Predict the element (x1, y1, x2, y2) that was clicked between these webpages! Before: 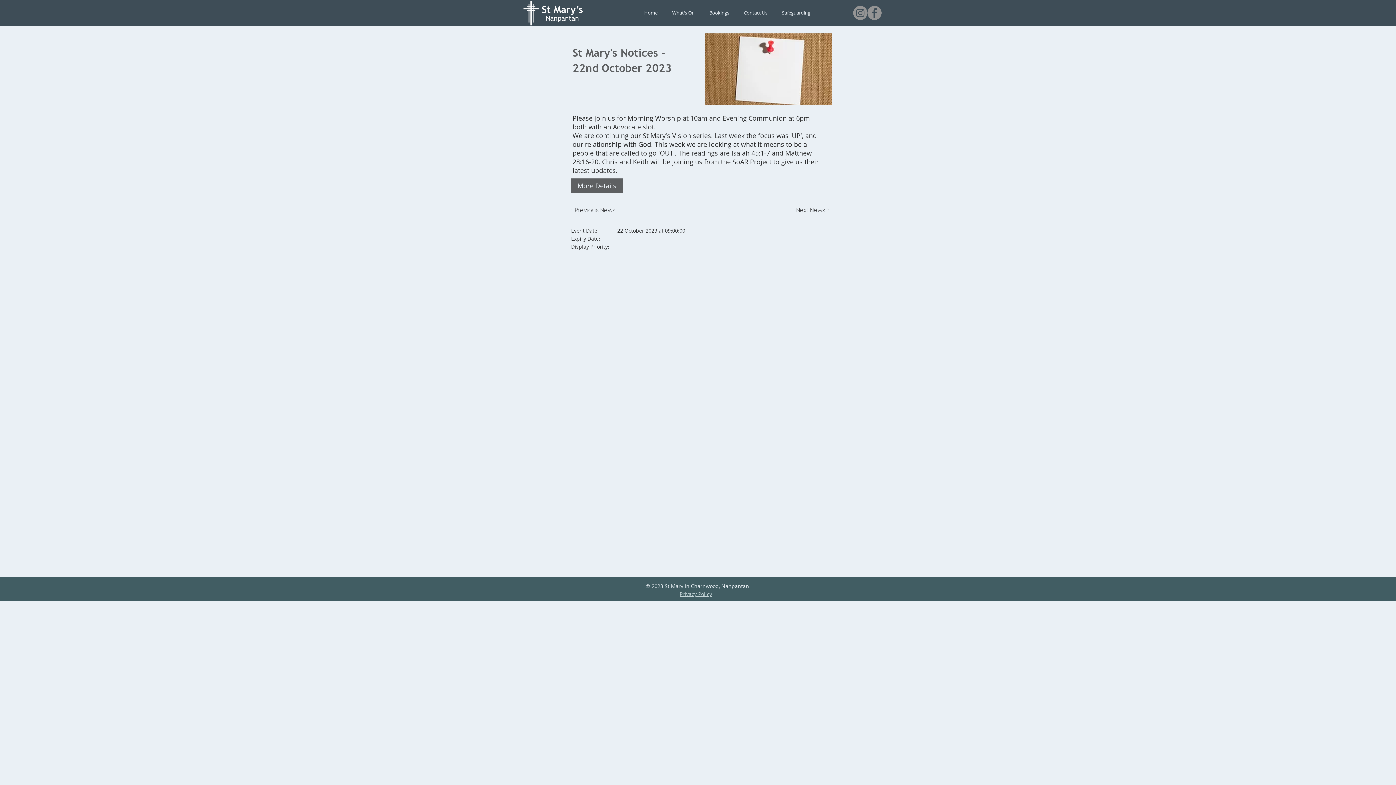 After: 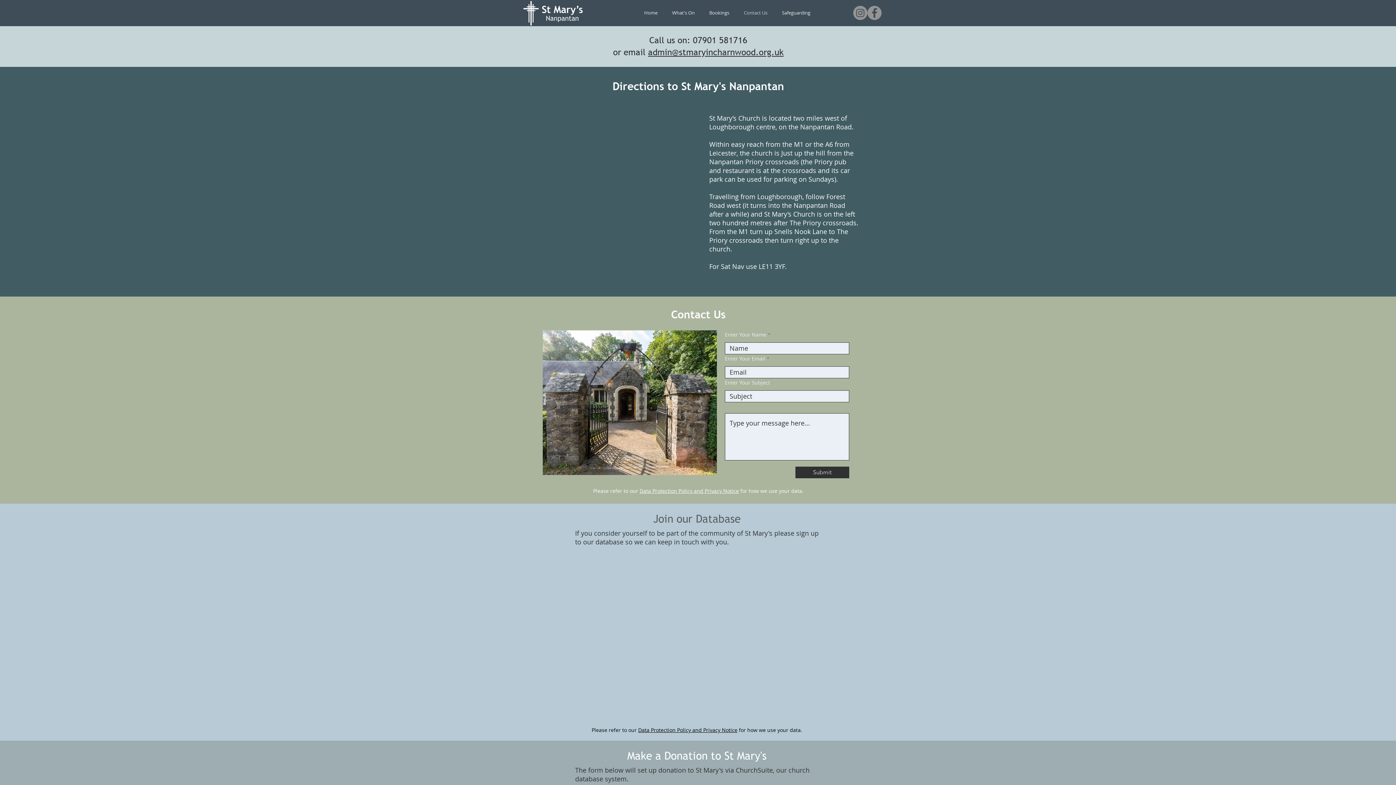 Action: bbox: (736, 9, 774, 16) label: Contact Us